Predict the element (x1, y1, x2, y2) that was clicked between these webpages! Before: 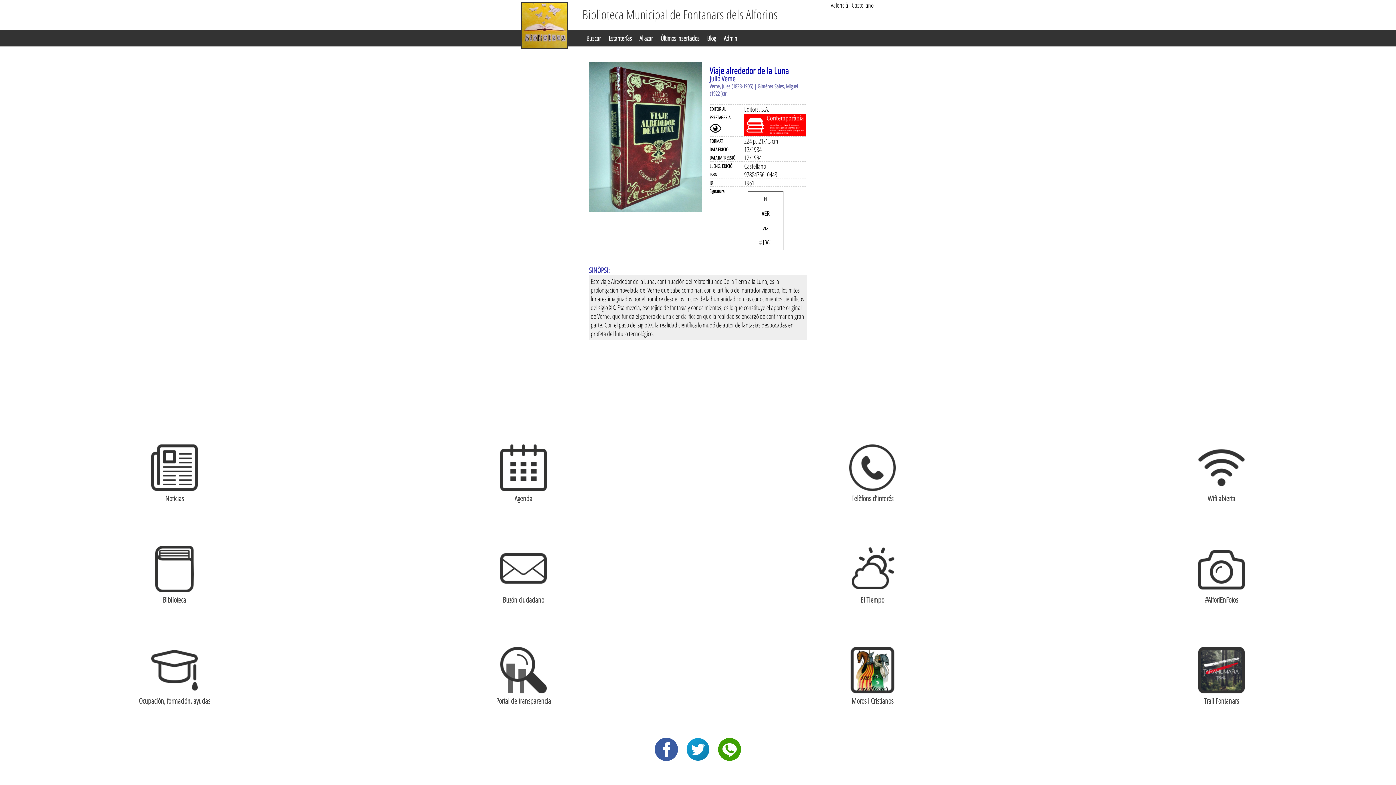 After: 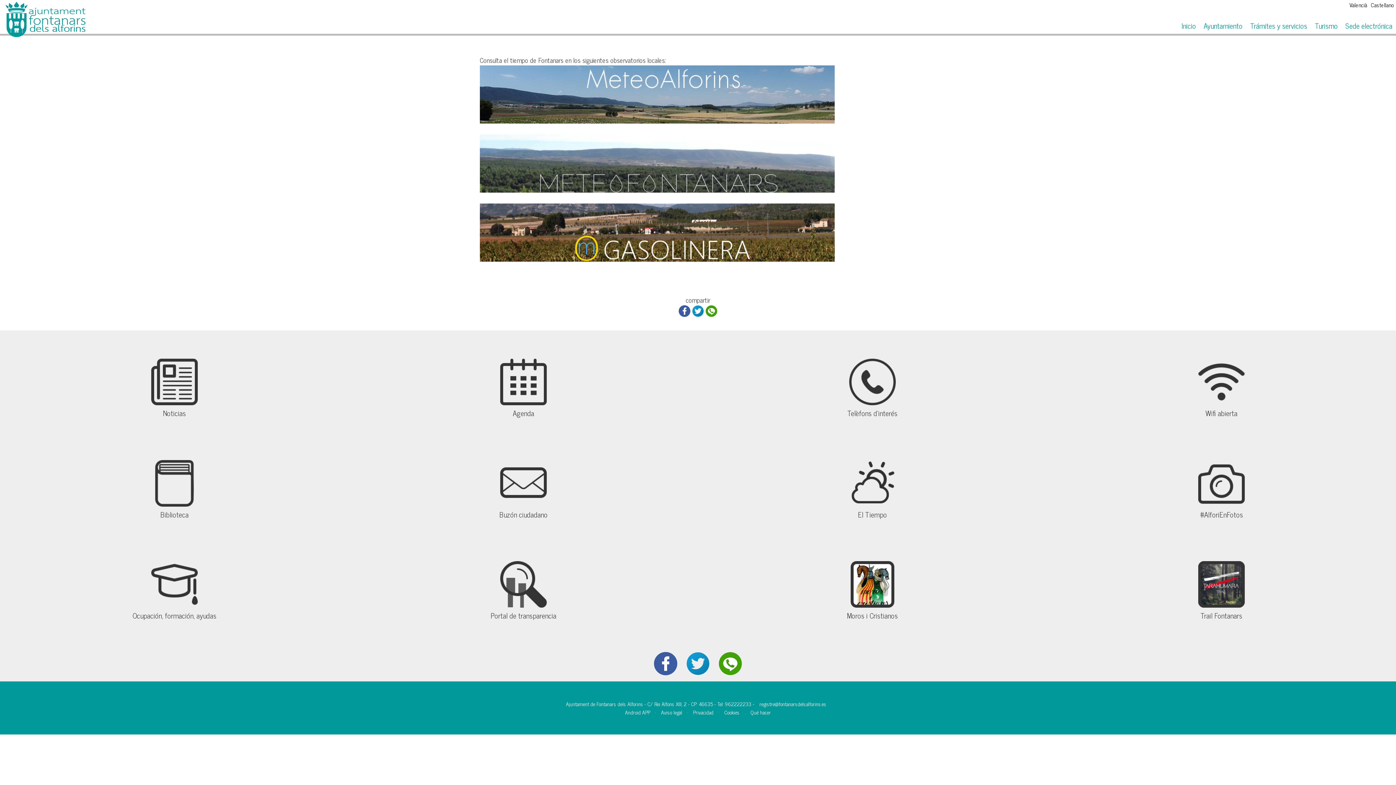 Action: bbox: (712, 546, 1033, 626) label: El Tiempo